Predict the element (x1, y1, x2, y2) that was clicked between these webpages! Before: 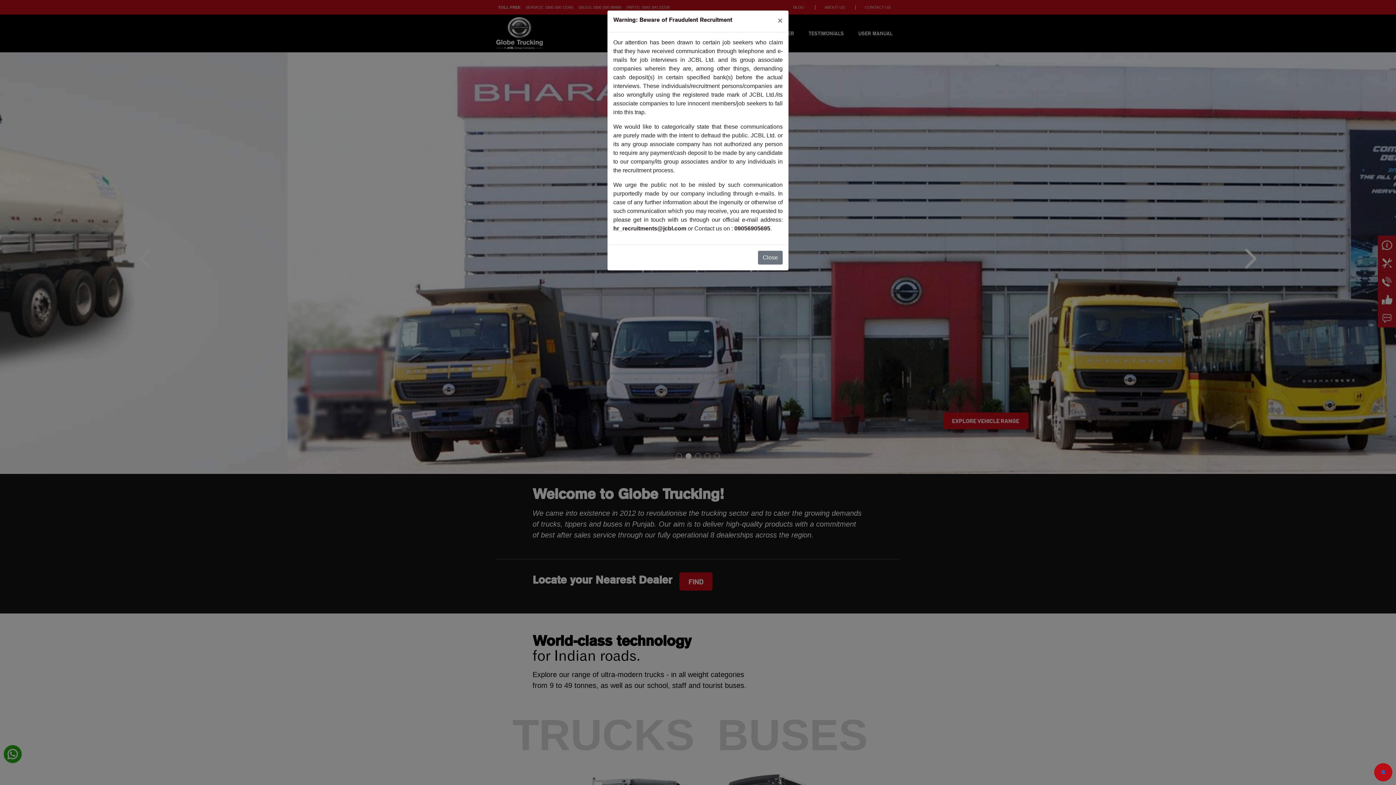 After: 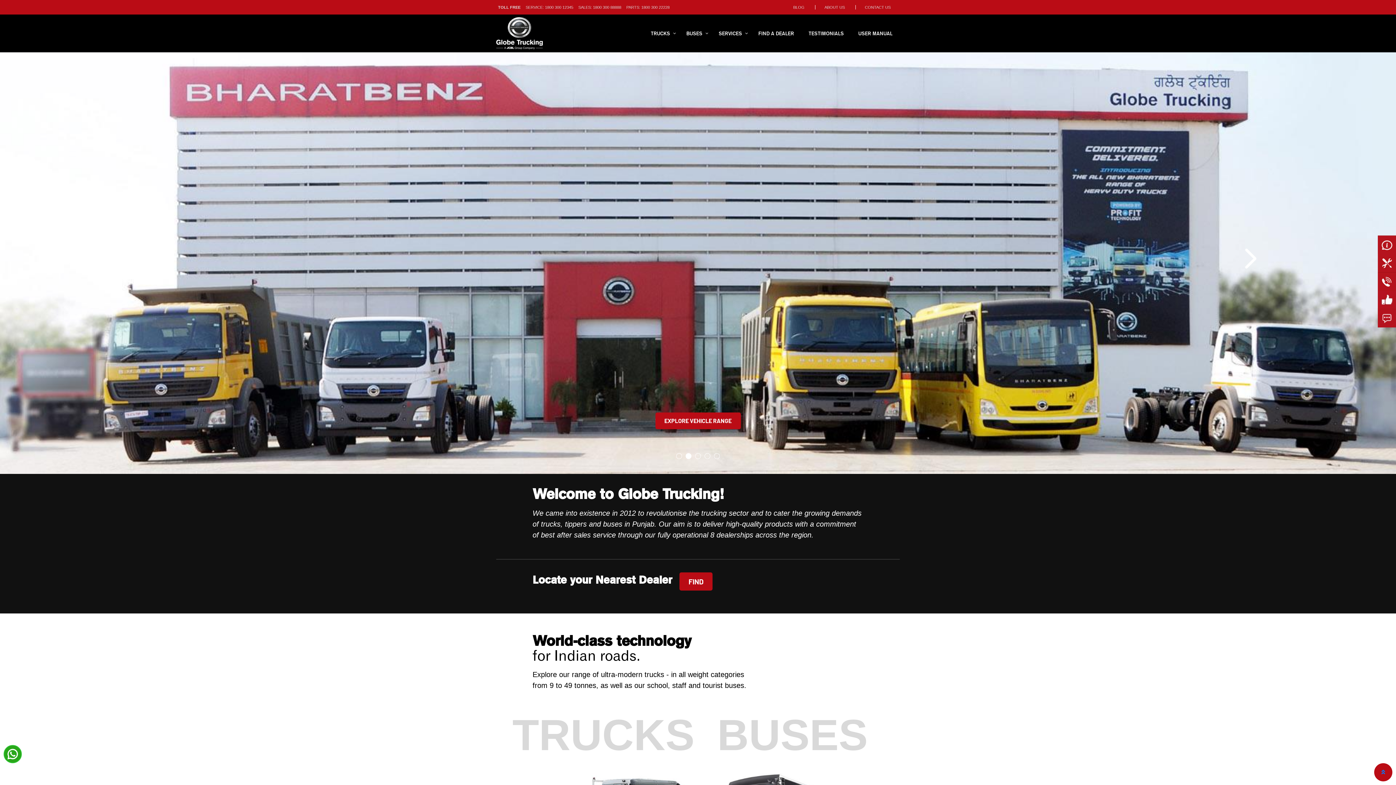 Action: label: Close bbox: (758, 250, 782, 264)